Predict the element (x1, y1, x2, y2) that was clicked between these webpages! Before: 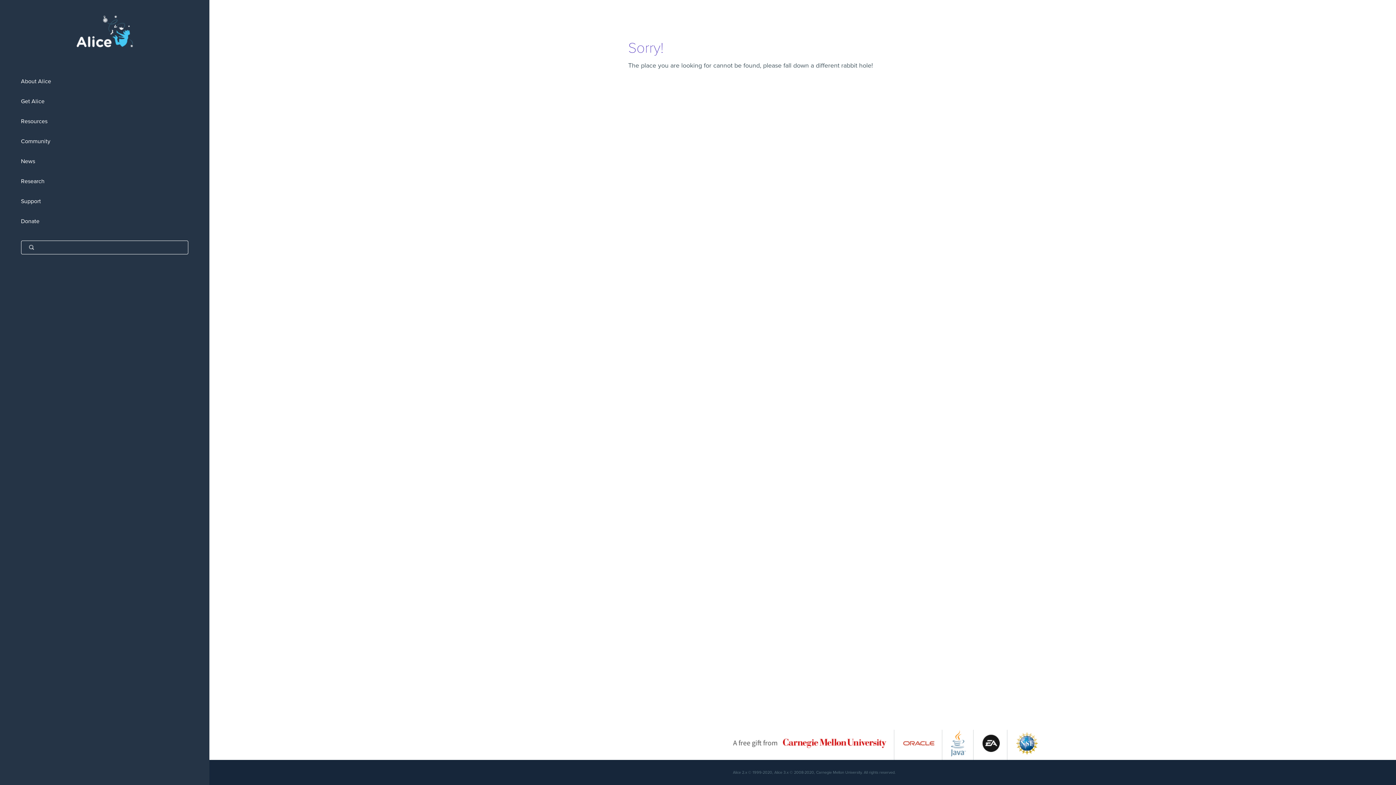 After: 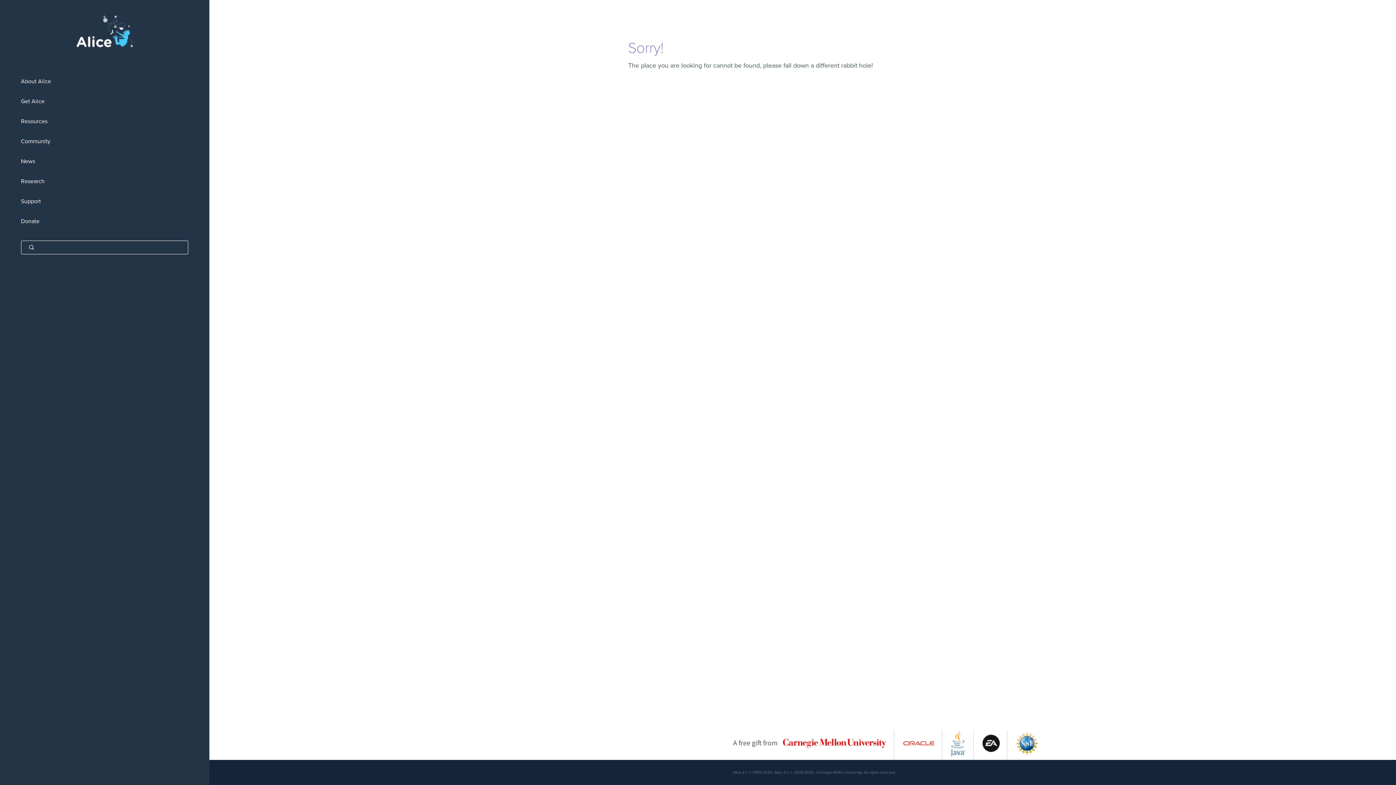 Action: bbox: (982, 752, 1000, 759)